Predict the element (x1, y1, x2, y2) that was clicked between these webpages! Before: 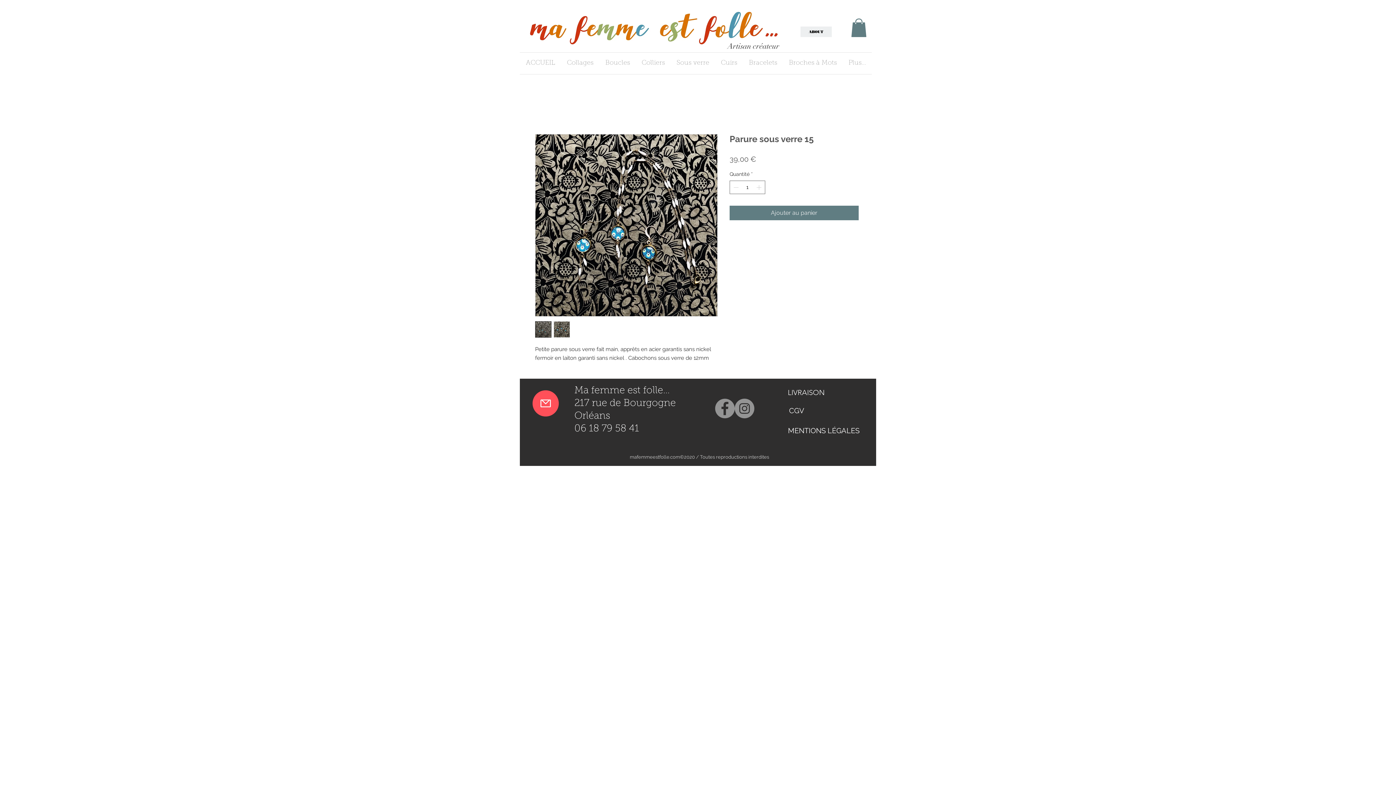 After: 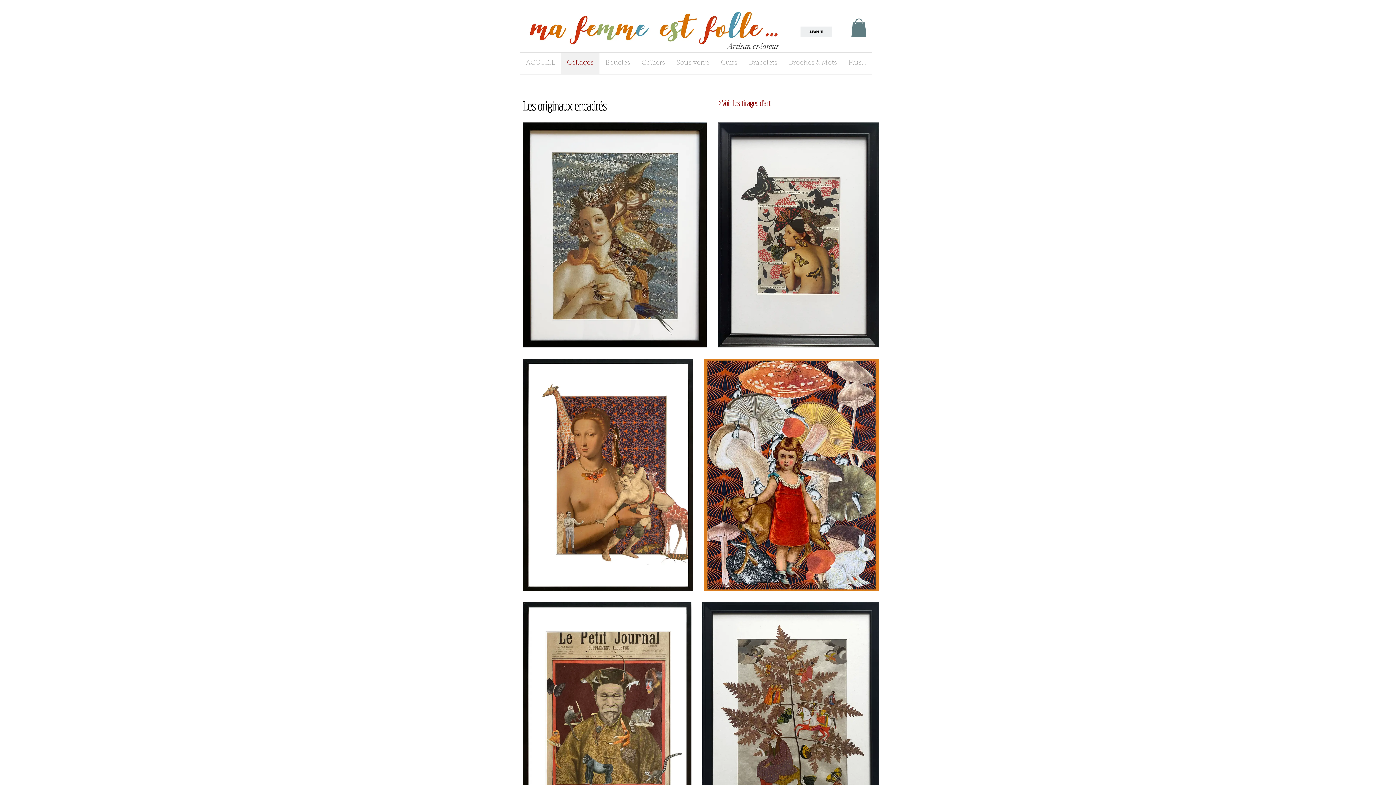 Action: bbox: (561, 52, 599, 74) label: Collages